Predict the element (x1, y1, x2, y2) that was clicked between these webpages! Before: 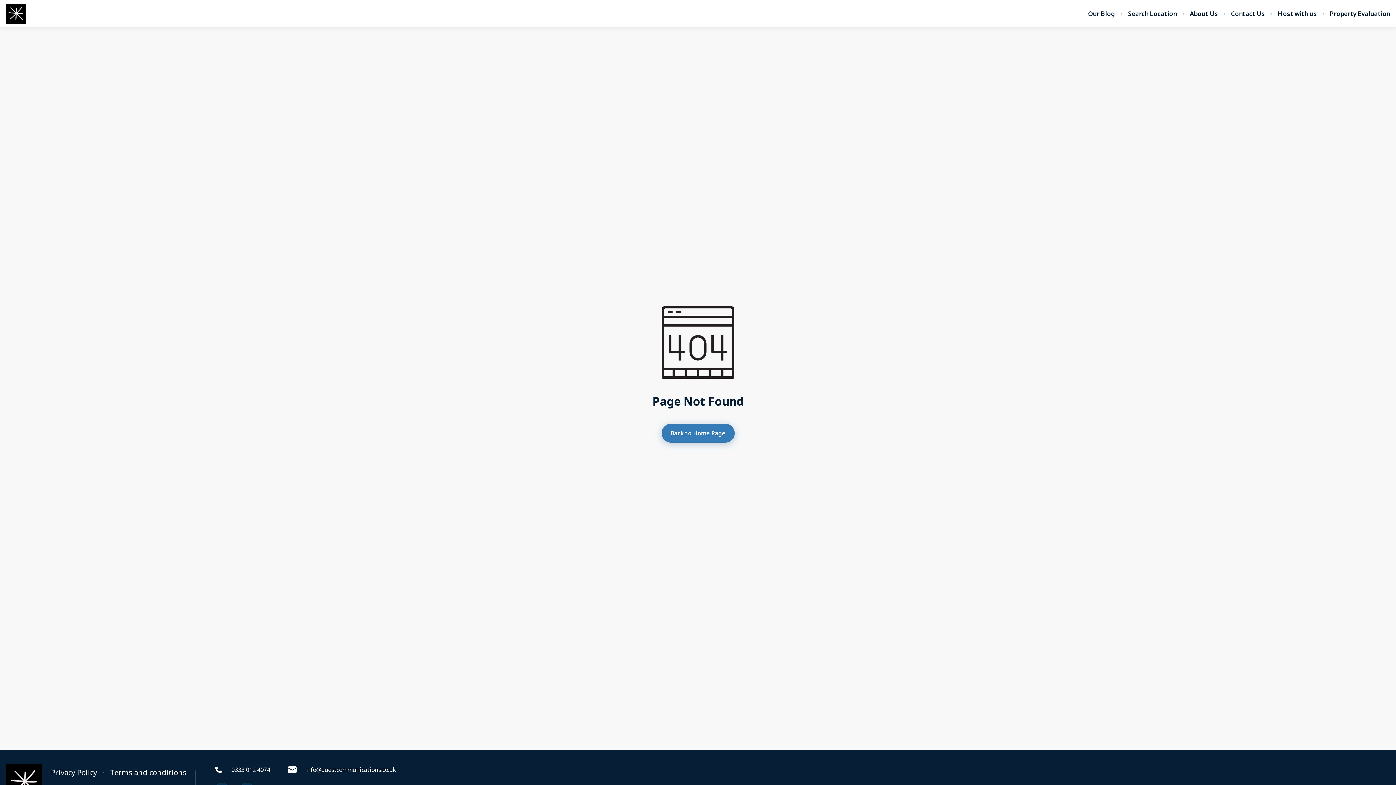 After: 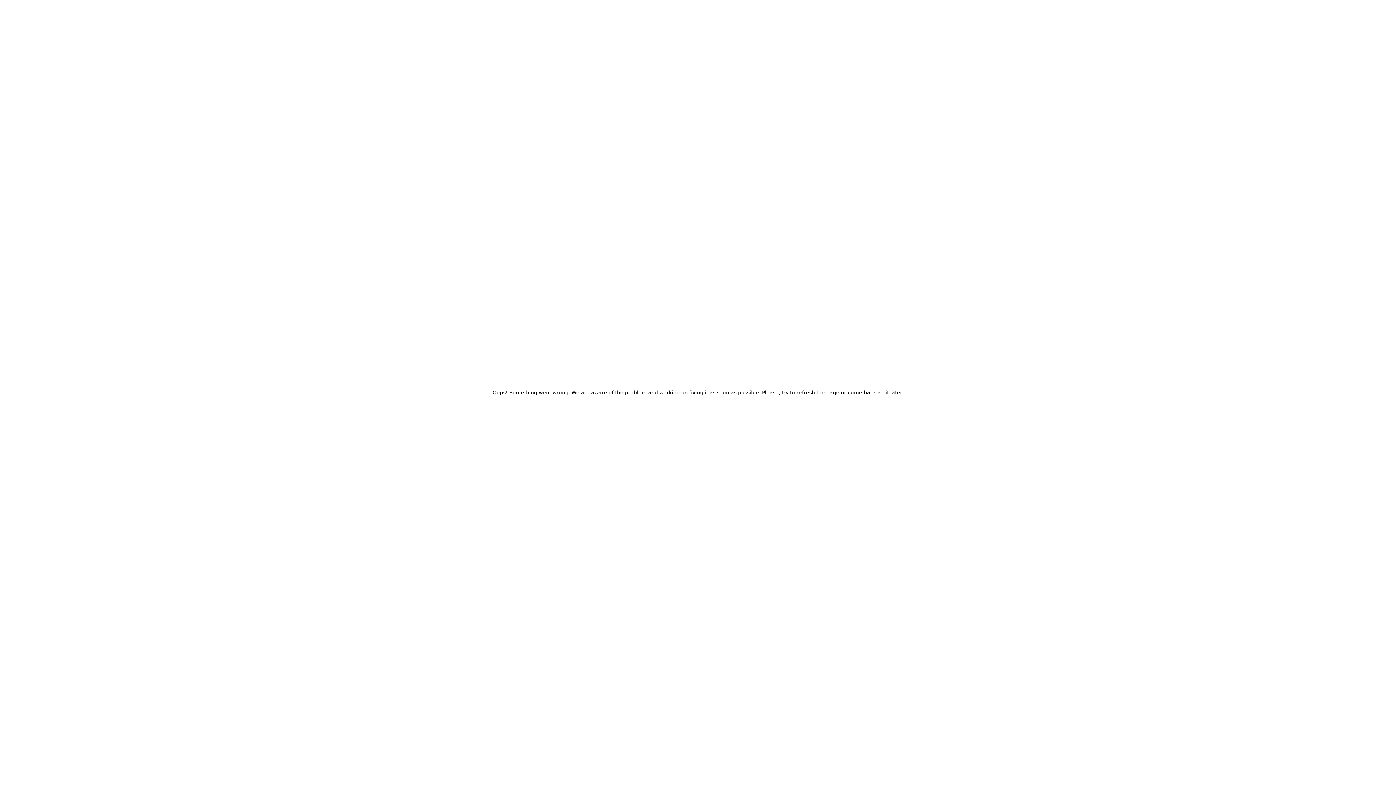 Action: label: About Us bbox: (1190, 10, 1218, 17)